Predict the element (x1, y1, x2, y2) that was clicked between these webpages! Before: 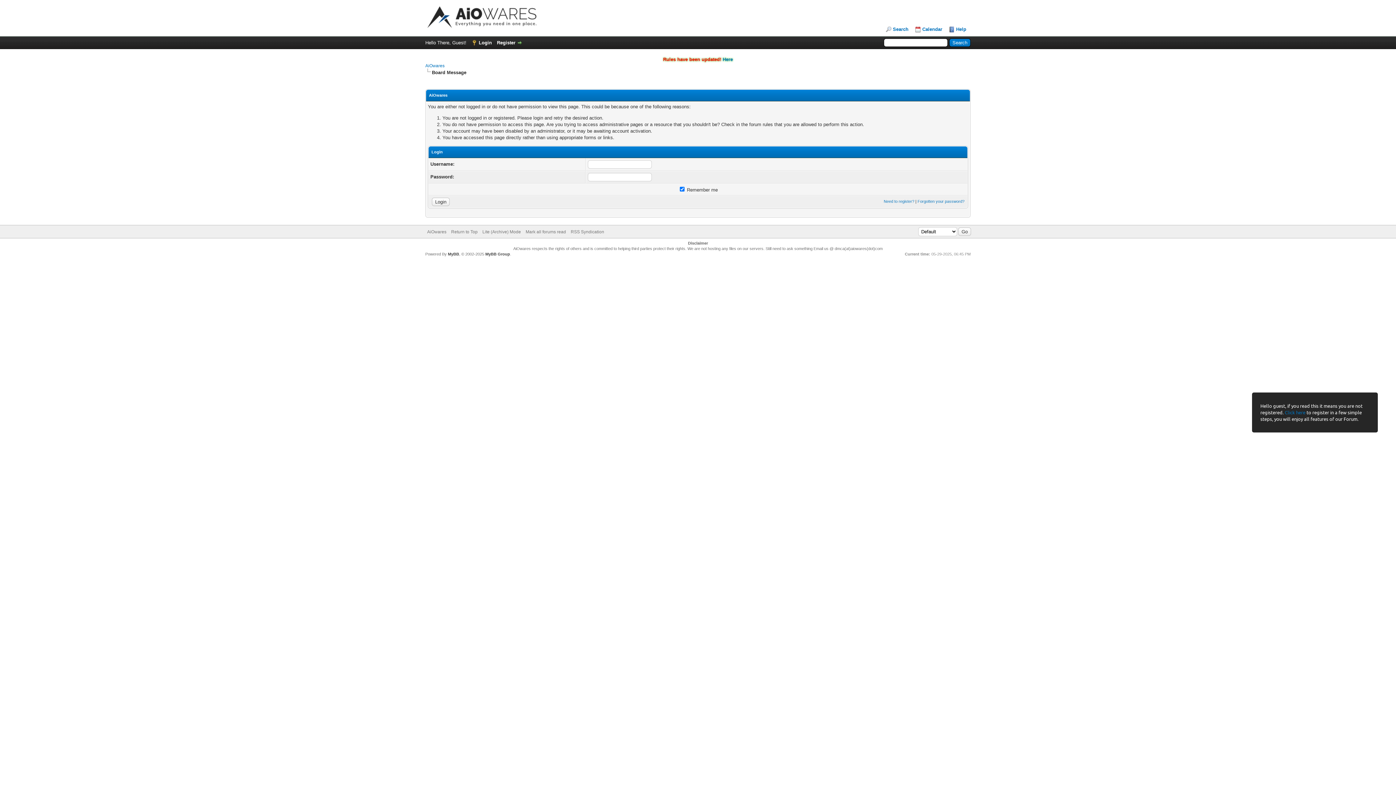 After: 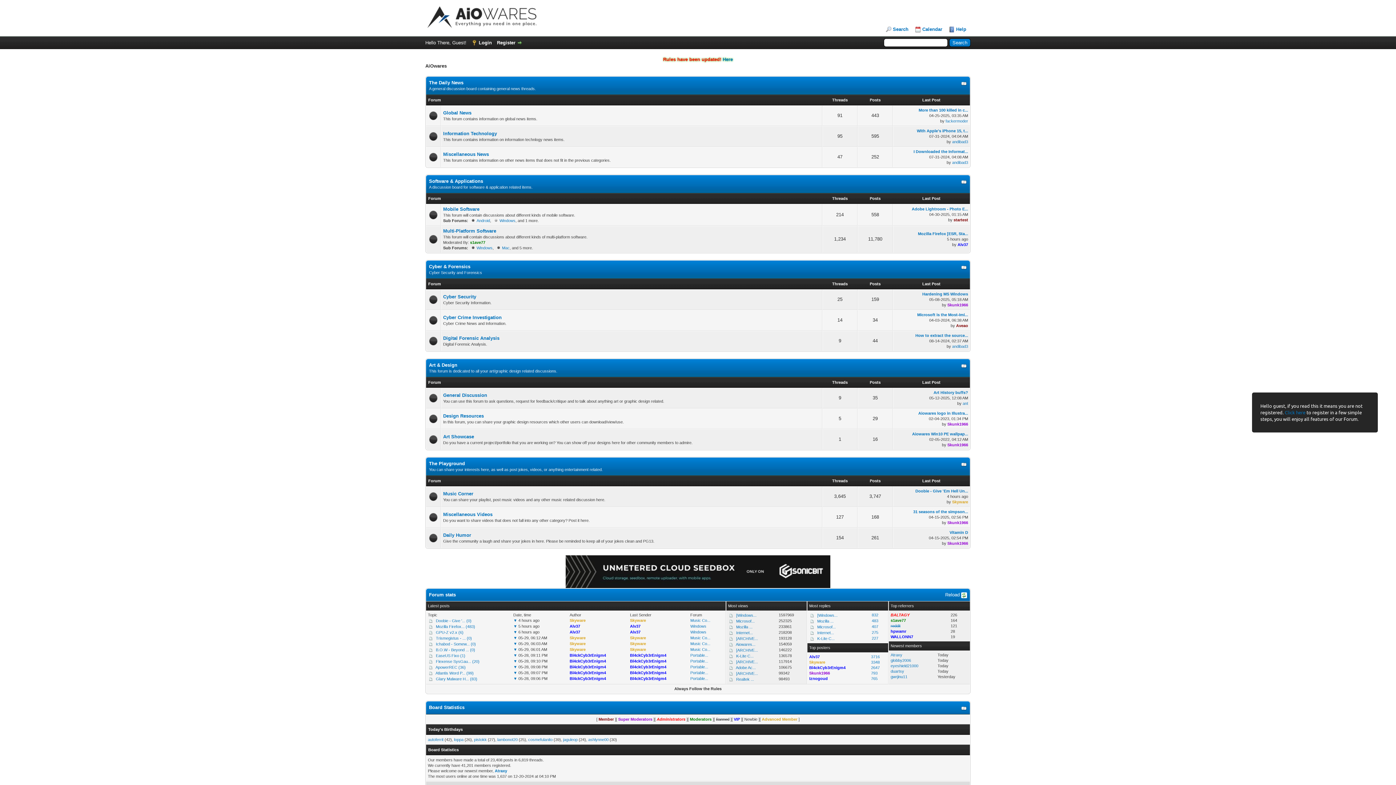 Action: label: AiOwares bbox: (425, 63, 444, 68)